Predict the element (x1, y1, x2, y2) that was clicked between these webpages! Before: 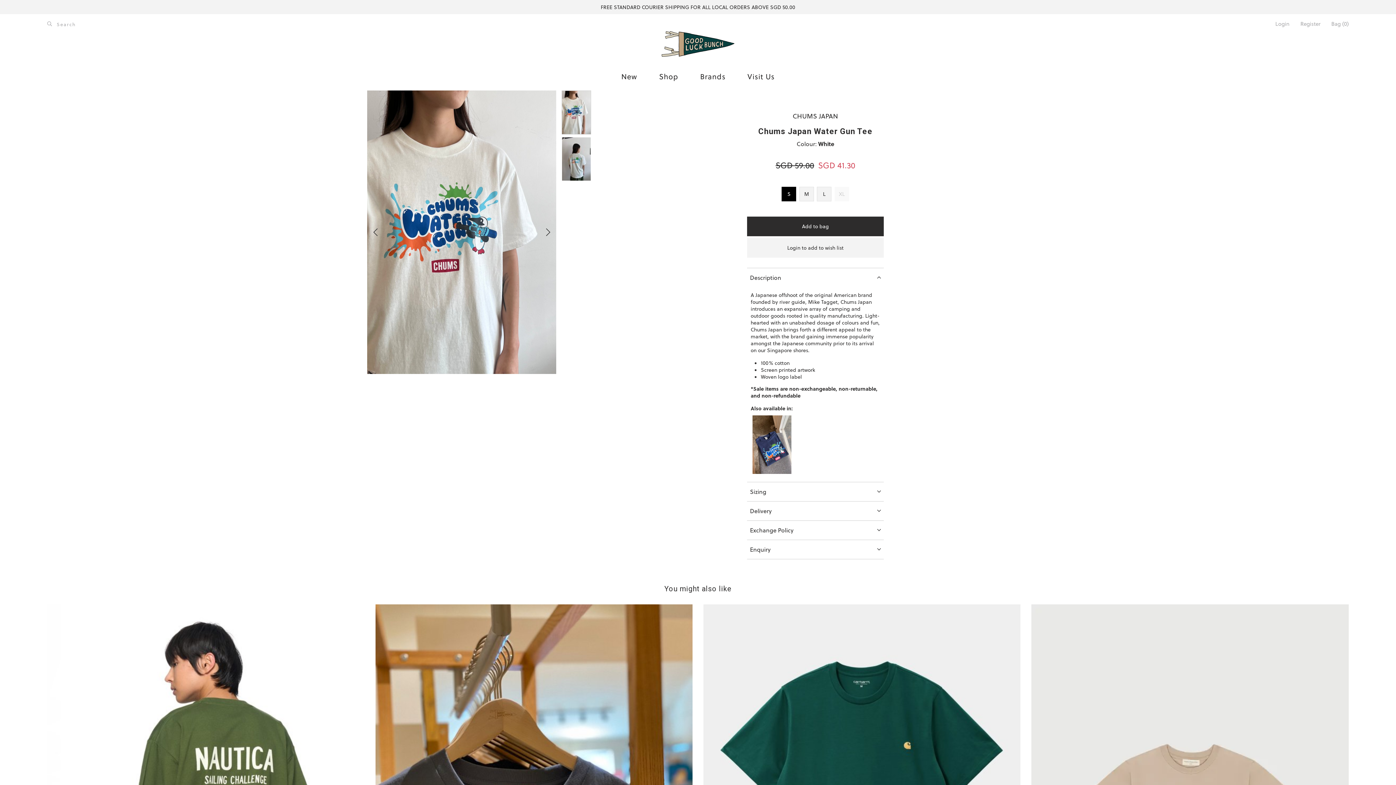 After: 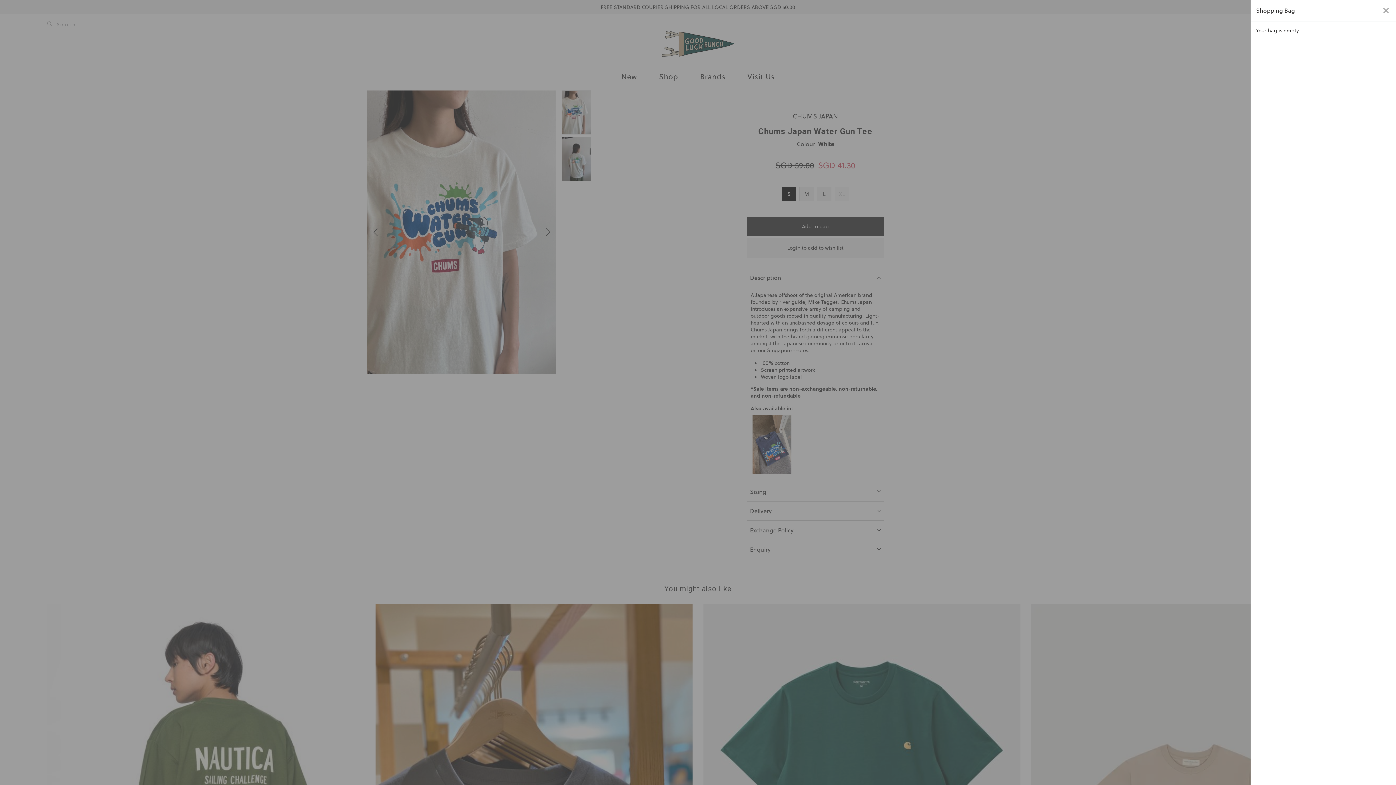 Action: bbox: (1331, 19, 1349, 27) label: Bag (0)